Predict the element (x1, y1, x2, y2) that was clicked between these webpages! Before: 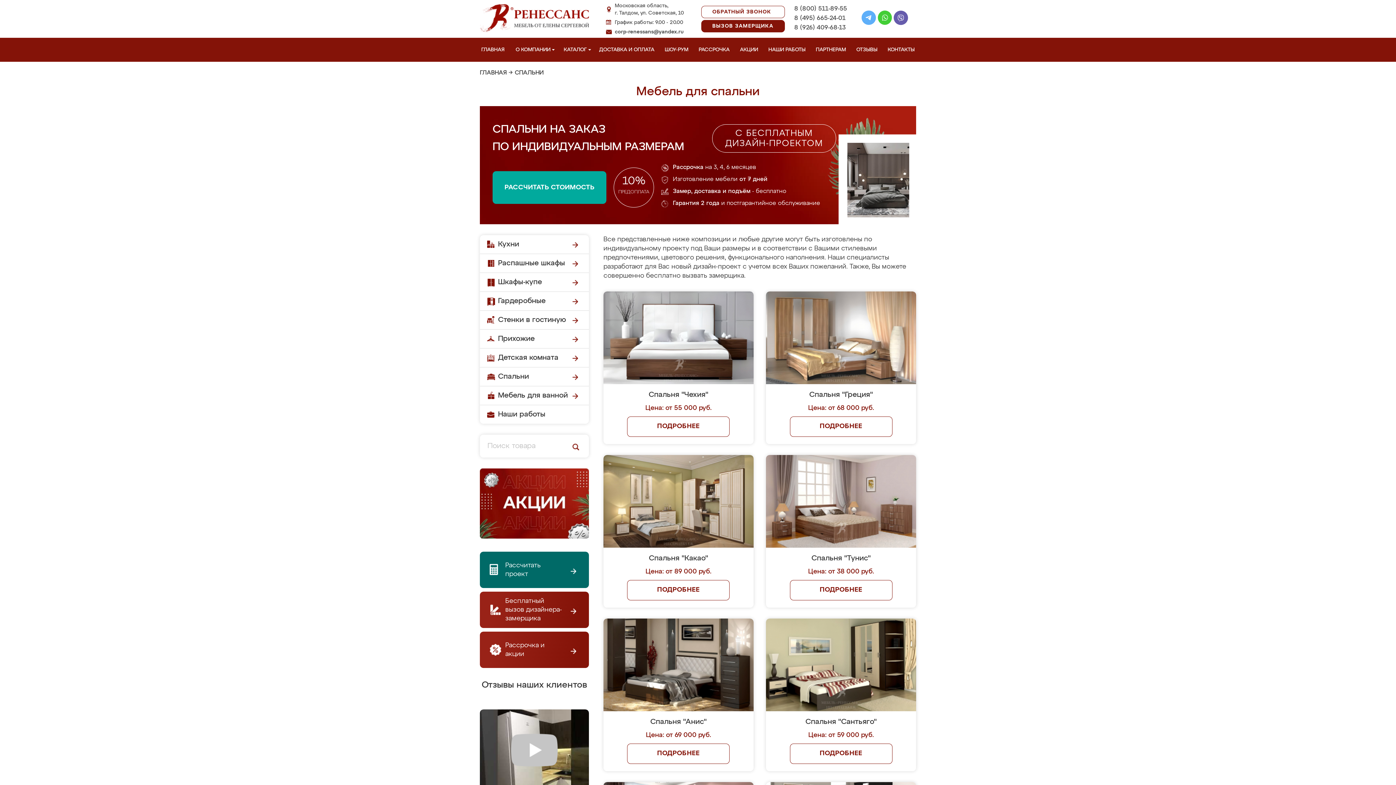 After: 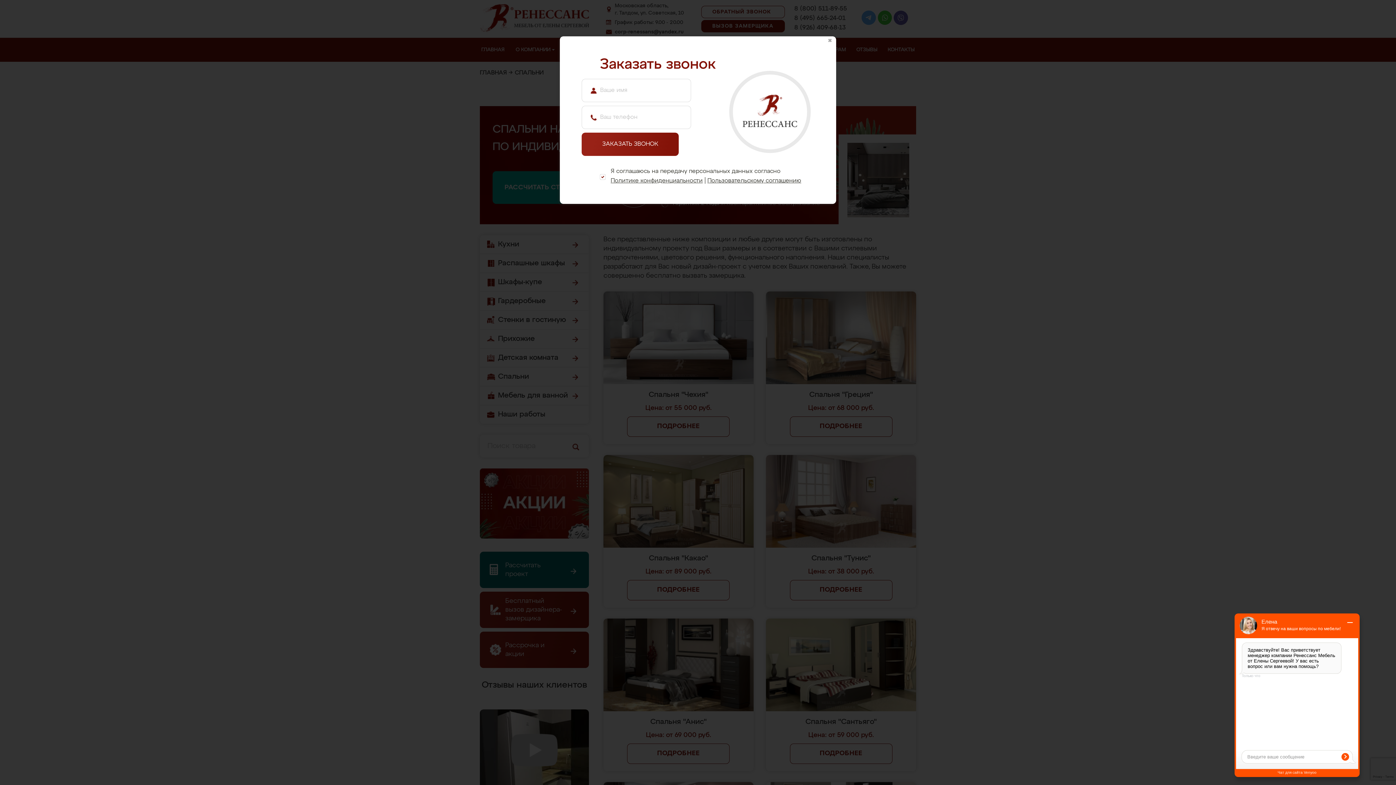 Action: bbox: (701, 5, 784, 18) label: ОБРАТНЫЙ ЗВОНОК